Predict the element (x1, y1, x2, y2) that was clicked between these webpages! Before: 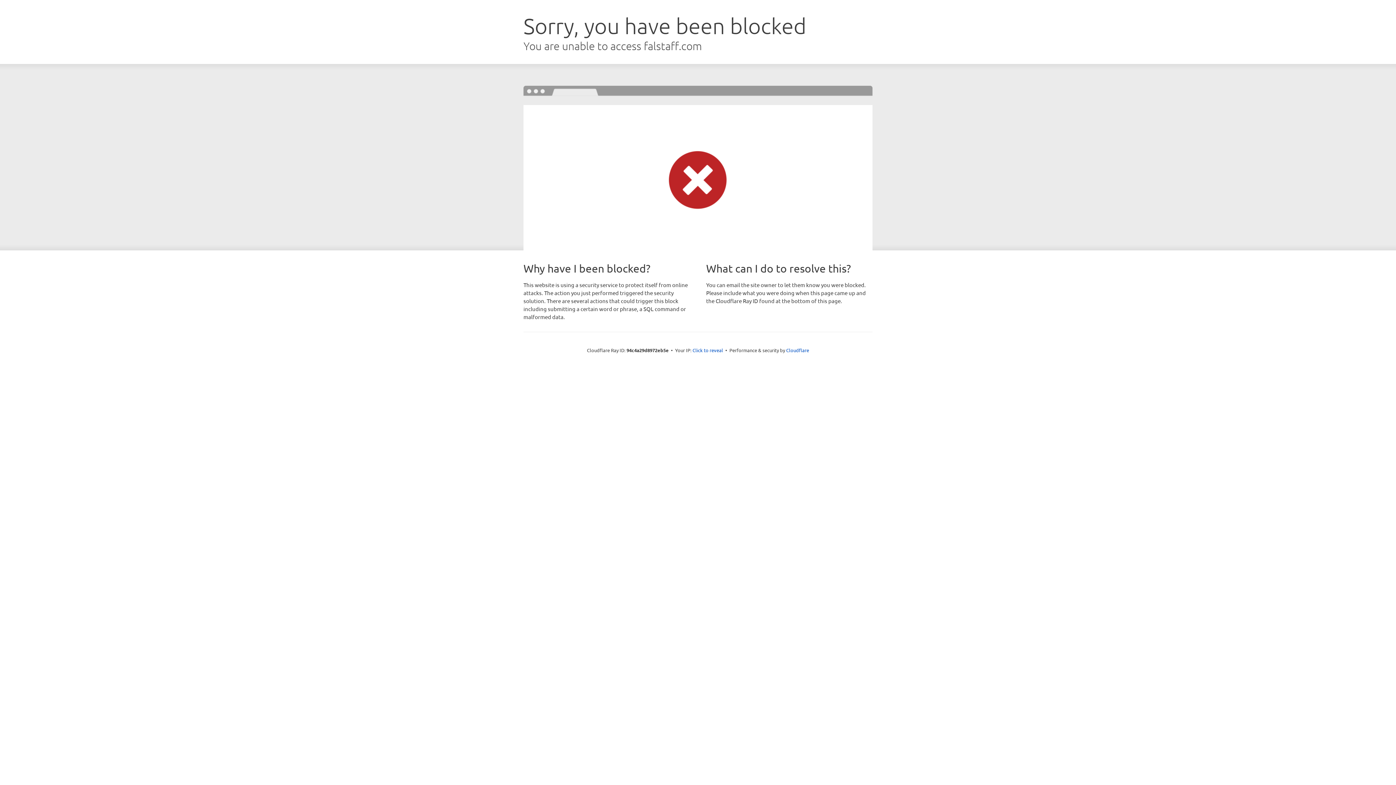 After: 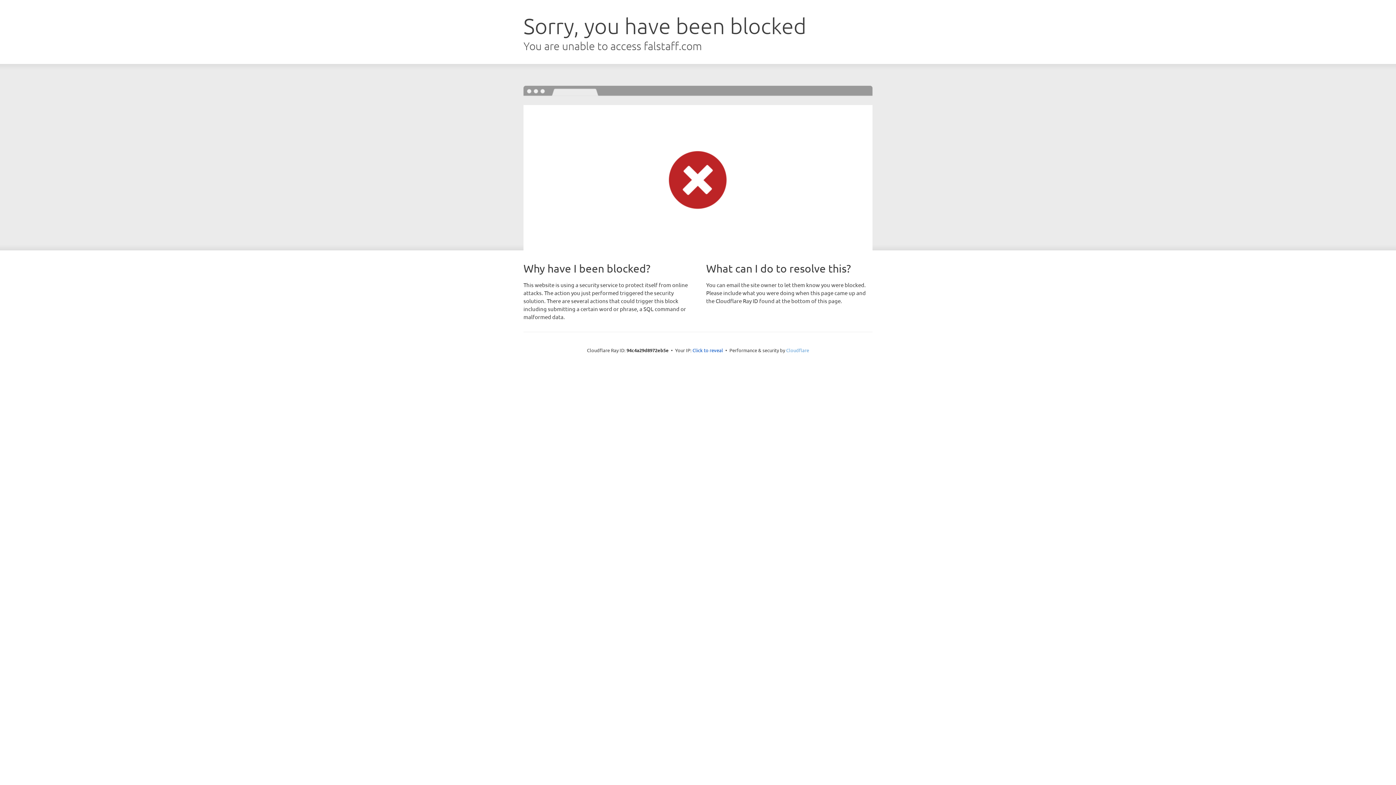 Action: bbox: (786, 347, 809, 353) label: Cloudflare